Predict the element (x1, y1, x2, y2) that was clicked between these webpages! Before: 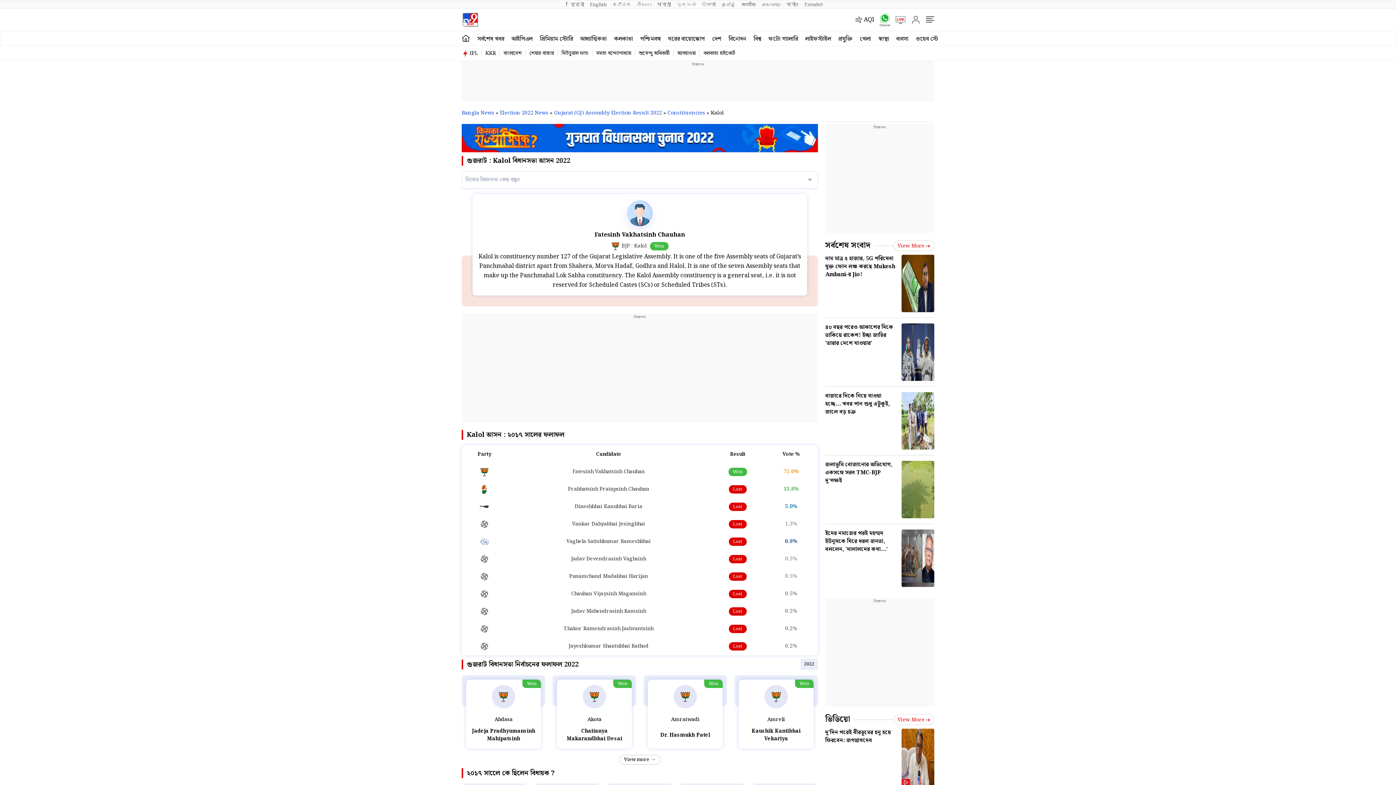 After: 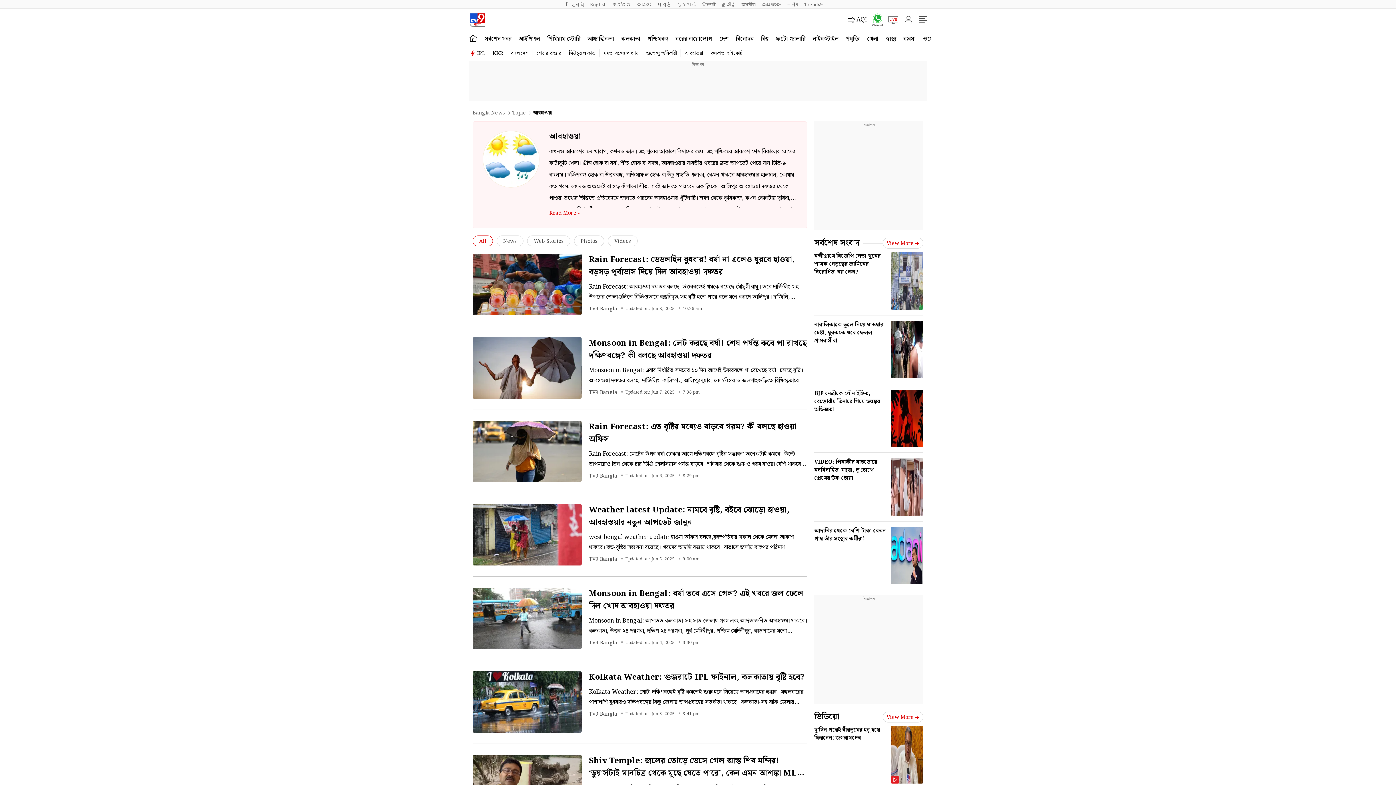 Action: bbox: (677, 49, 700, 57) label: আবহাওয়া